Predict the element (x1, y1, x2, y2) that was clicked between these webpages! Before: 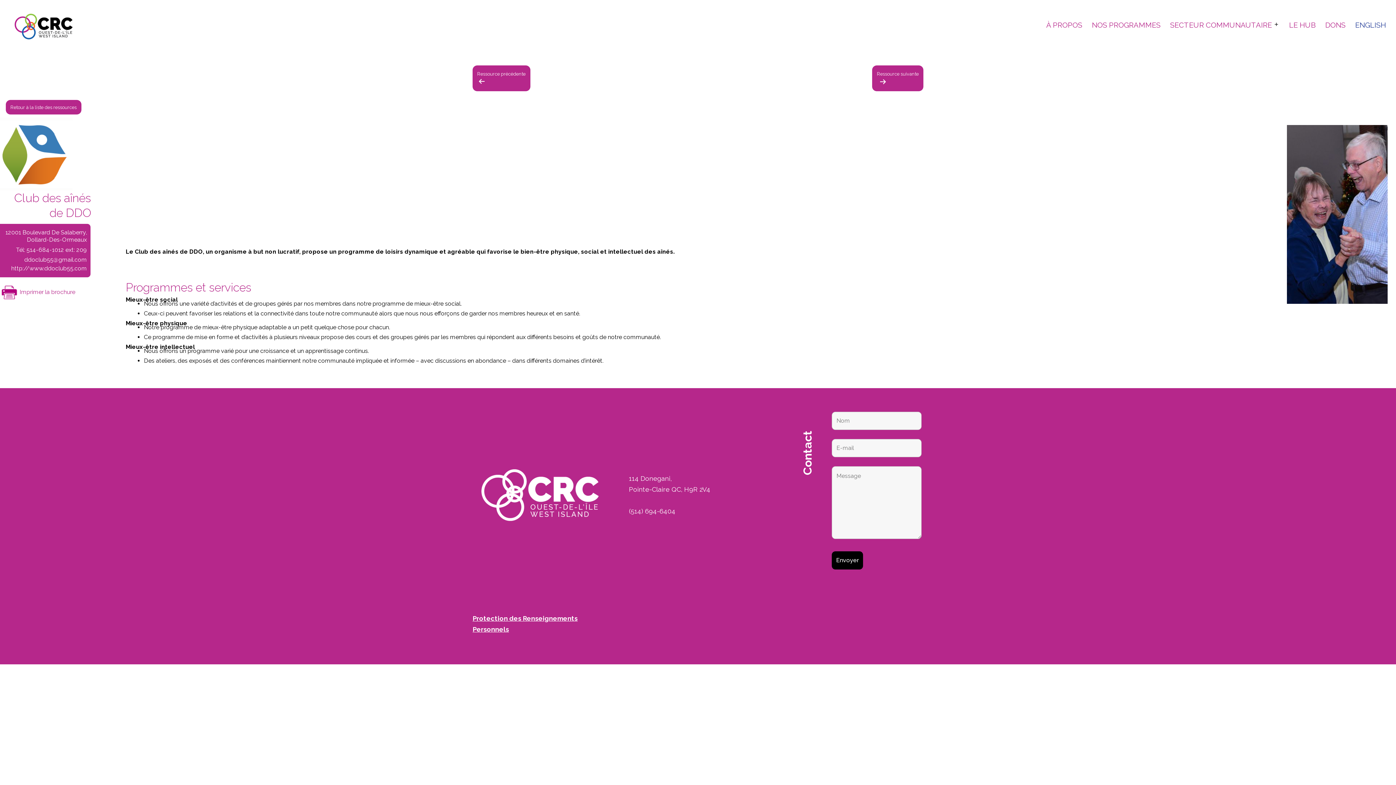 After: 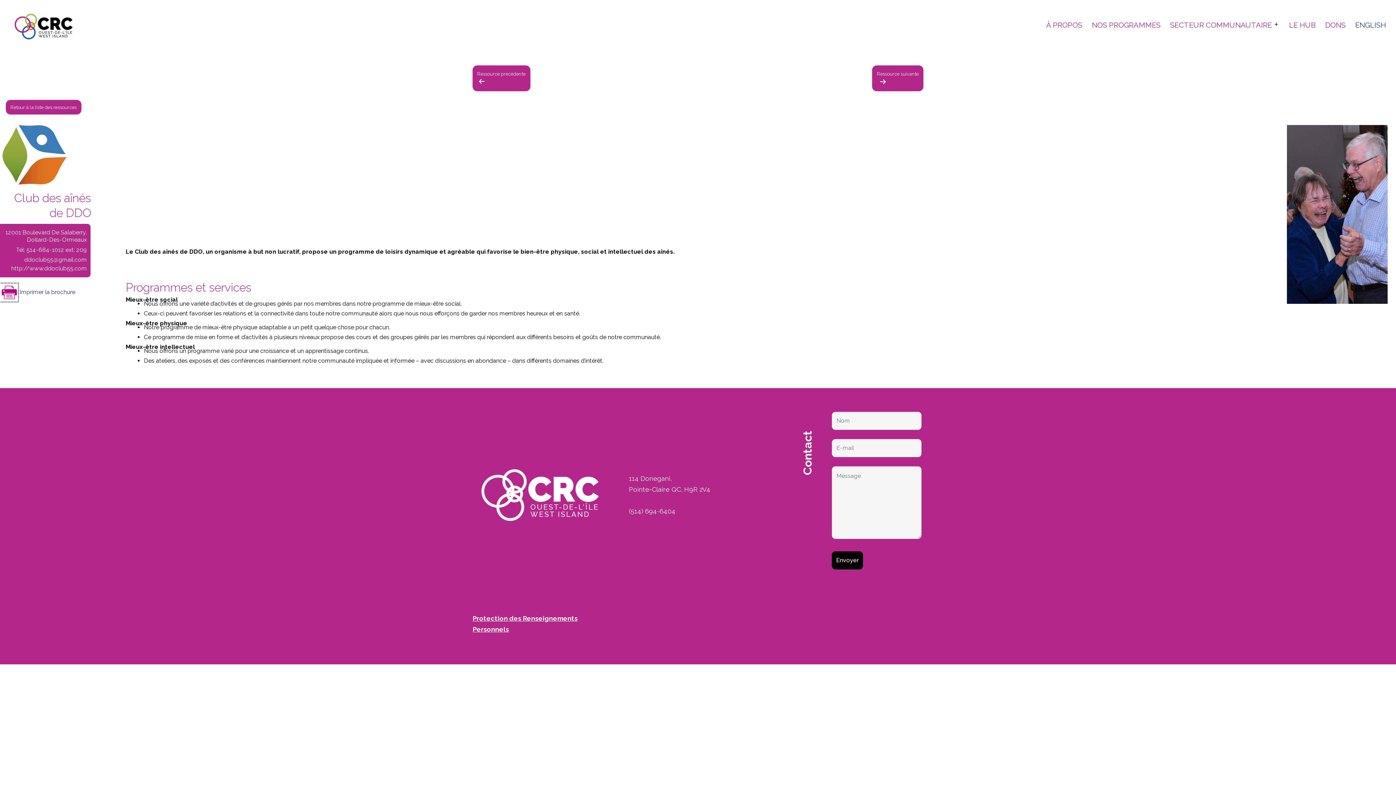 Action: bbox: (0, 288, 75, 295) label:  Imprimer la brochure